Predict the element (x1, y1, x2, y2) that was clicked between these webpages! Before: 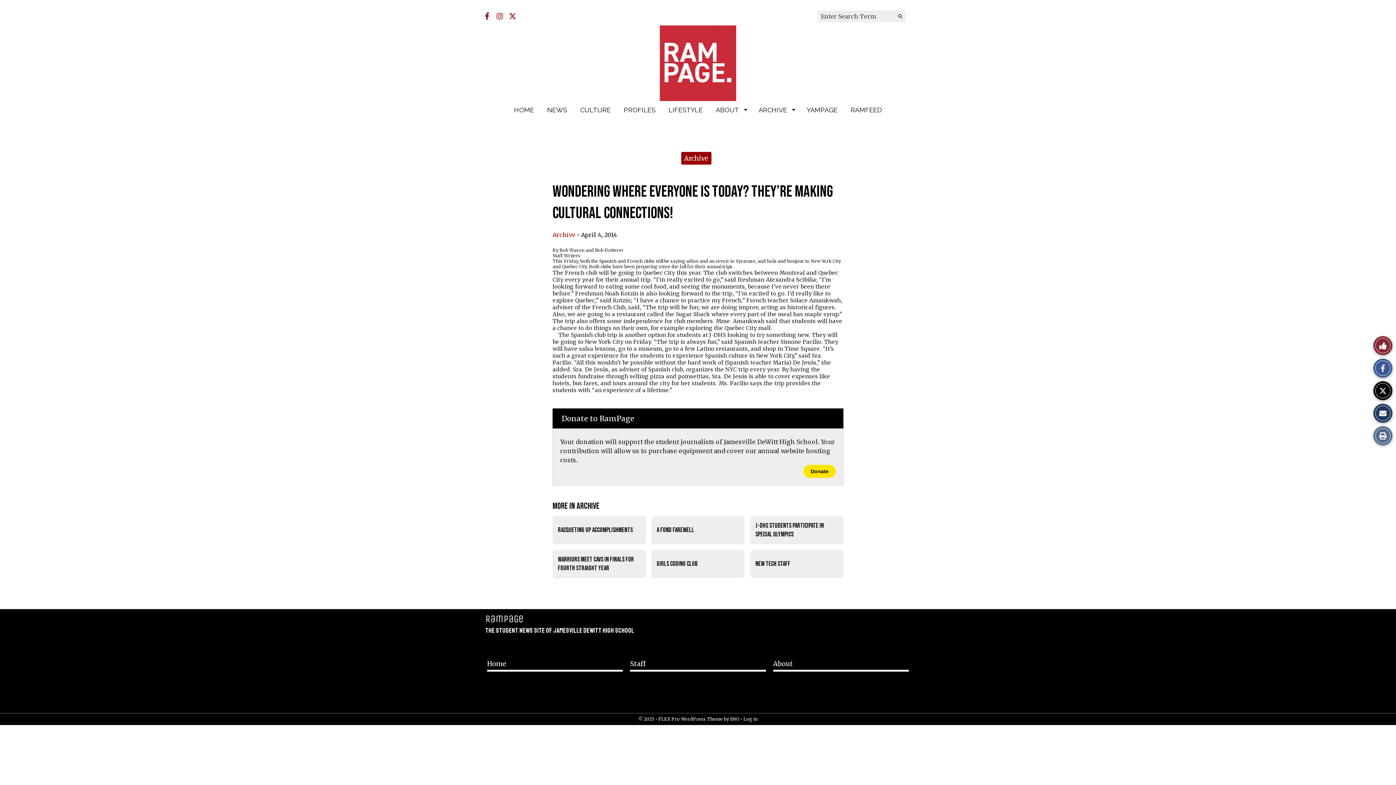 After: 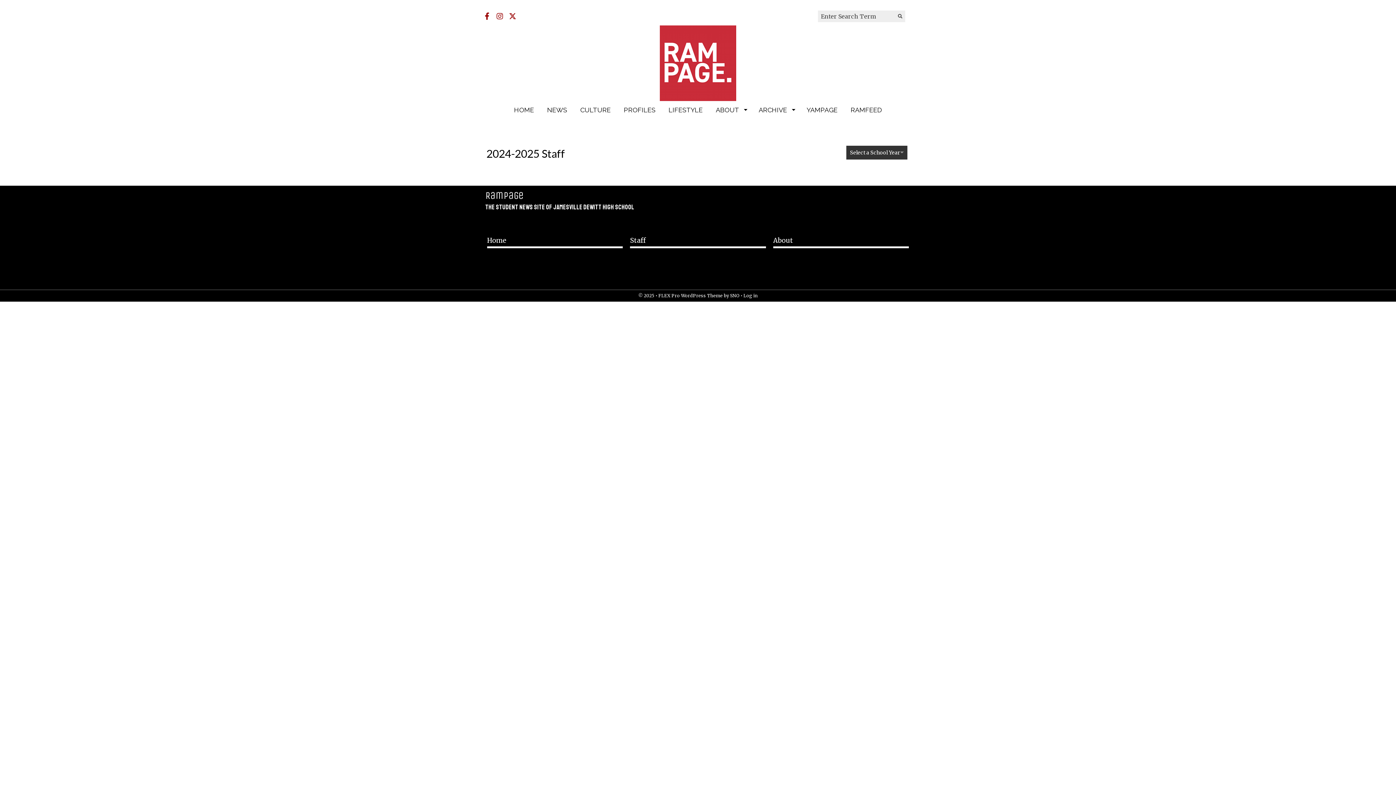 Action: bbox: (630, 658, 766, 672) label: Staff